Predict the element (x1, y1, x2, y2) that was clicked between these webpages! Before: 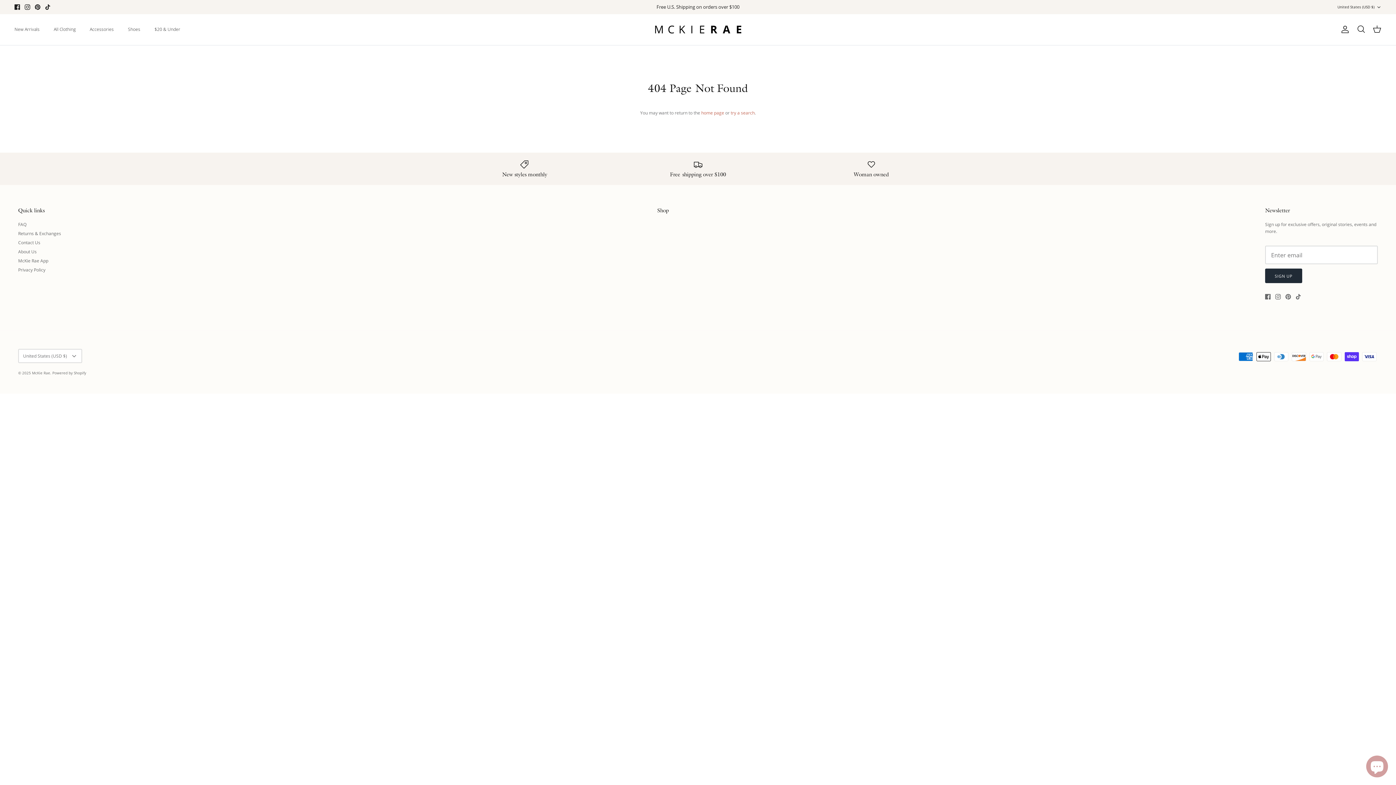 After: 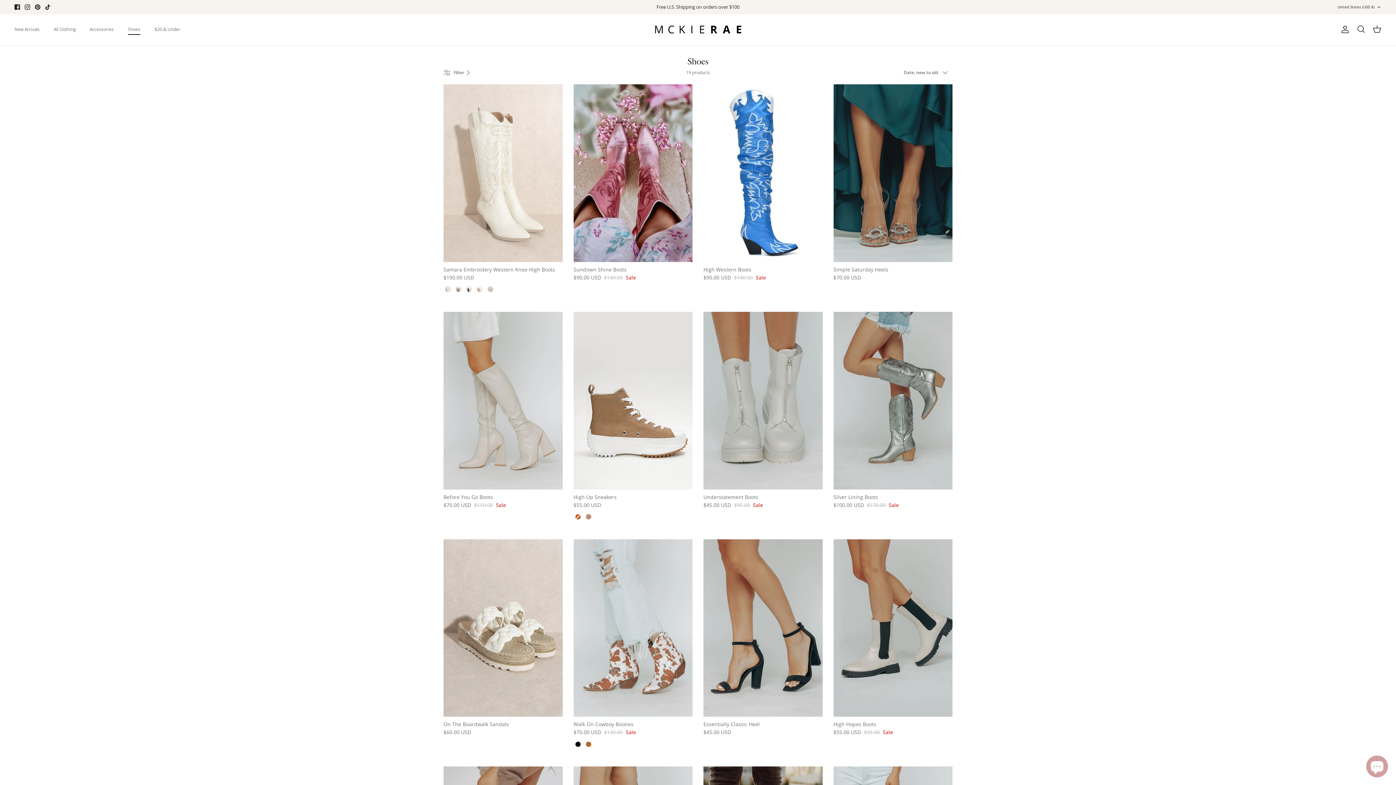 Action: label: Shoes bbox: (121, 18, 146, 40)